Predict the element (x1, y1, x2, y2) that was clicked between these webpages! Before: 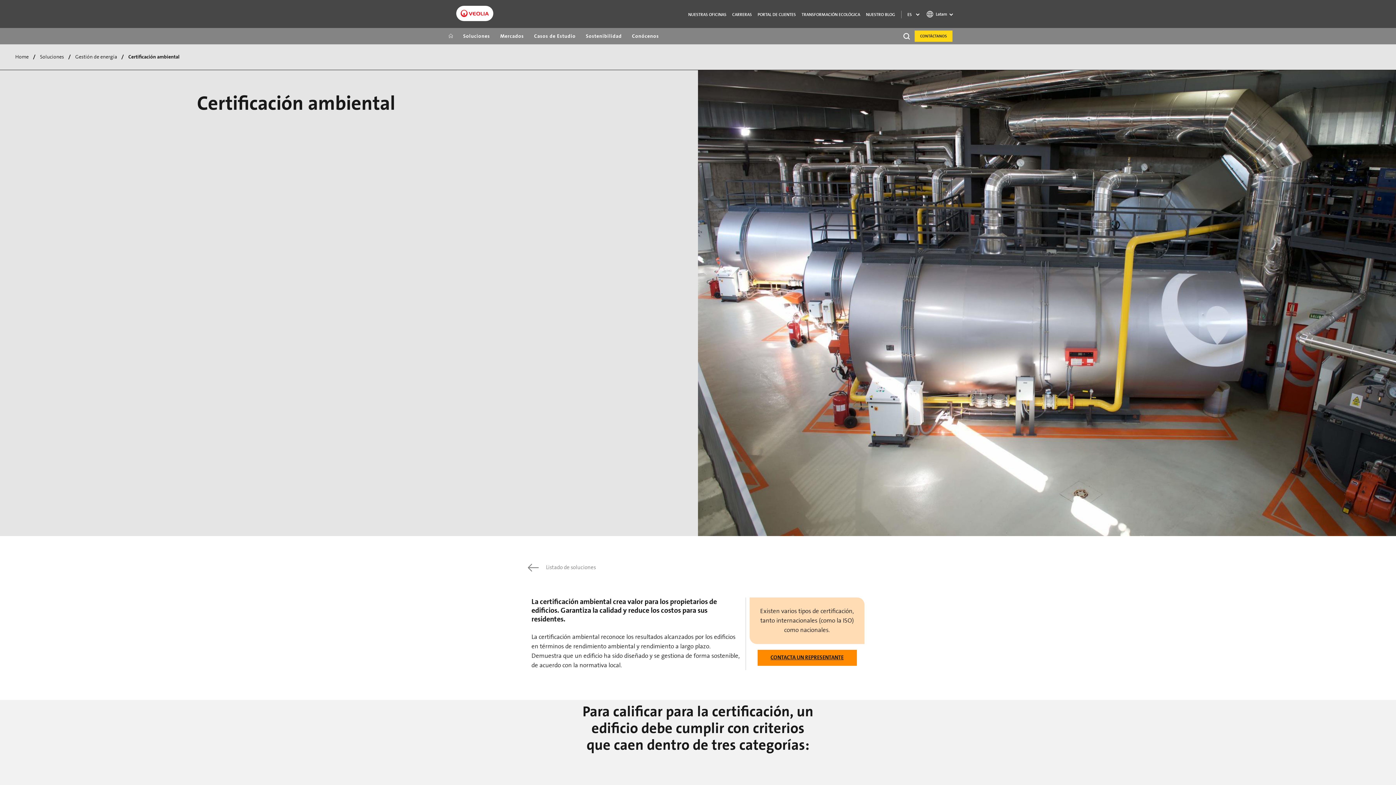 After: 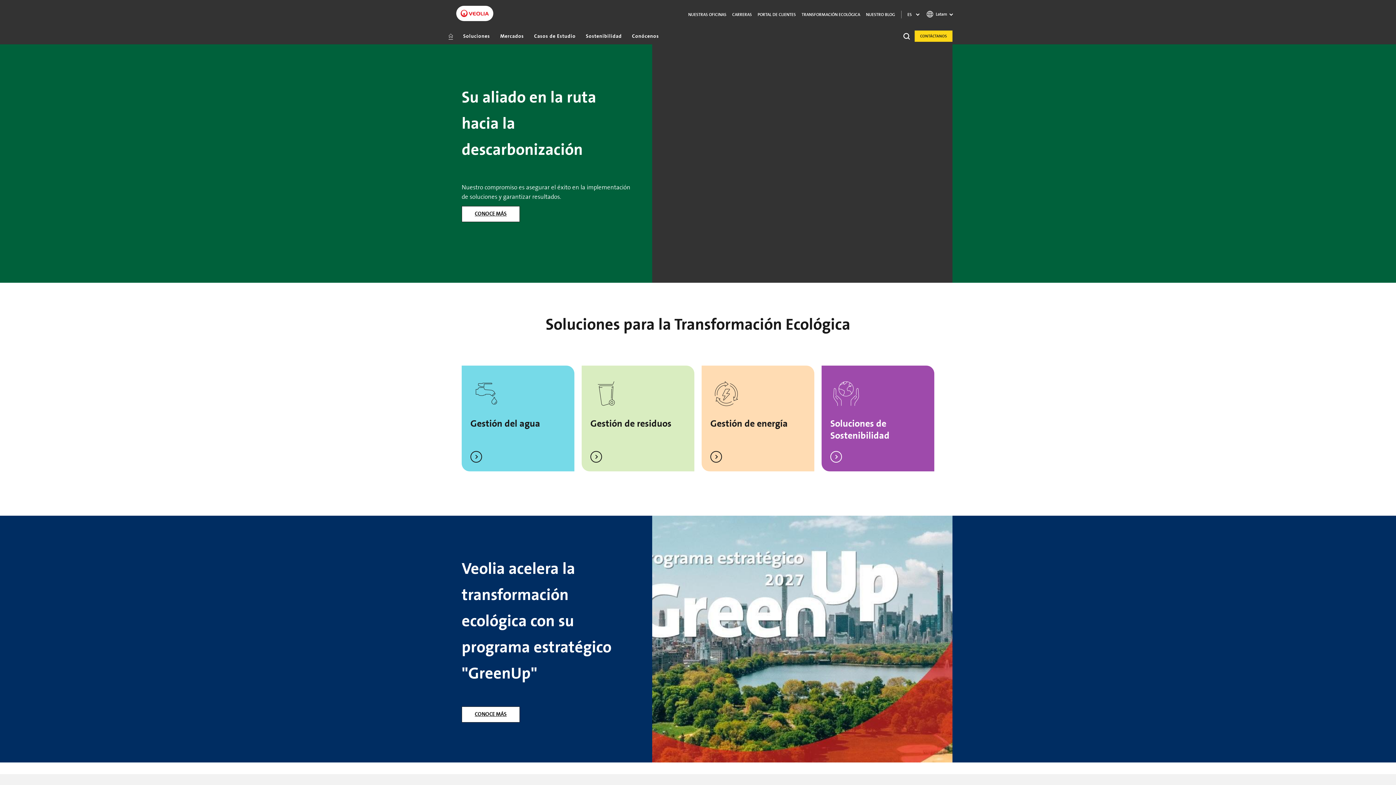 Action: label: Home bbox: (15, 51, 28, 62)